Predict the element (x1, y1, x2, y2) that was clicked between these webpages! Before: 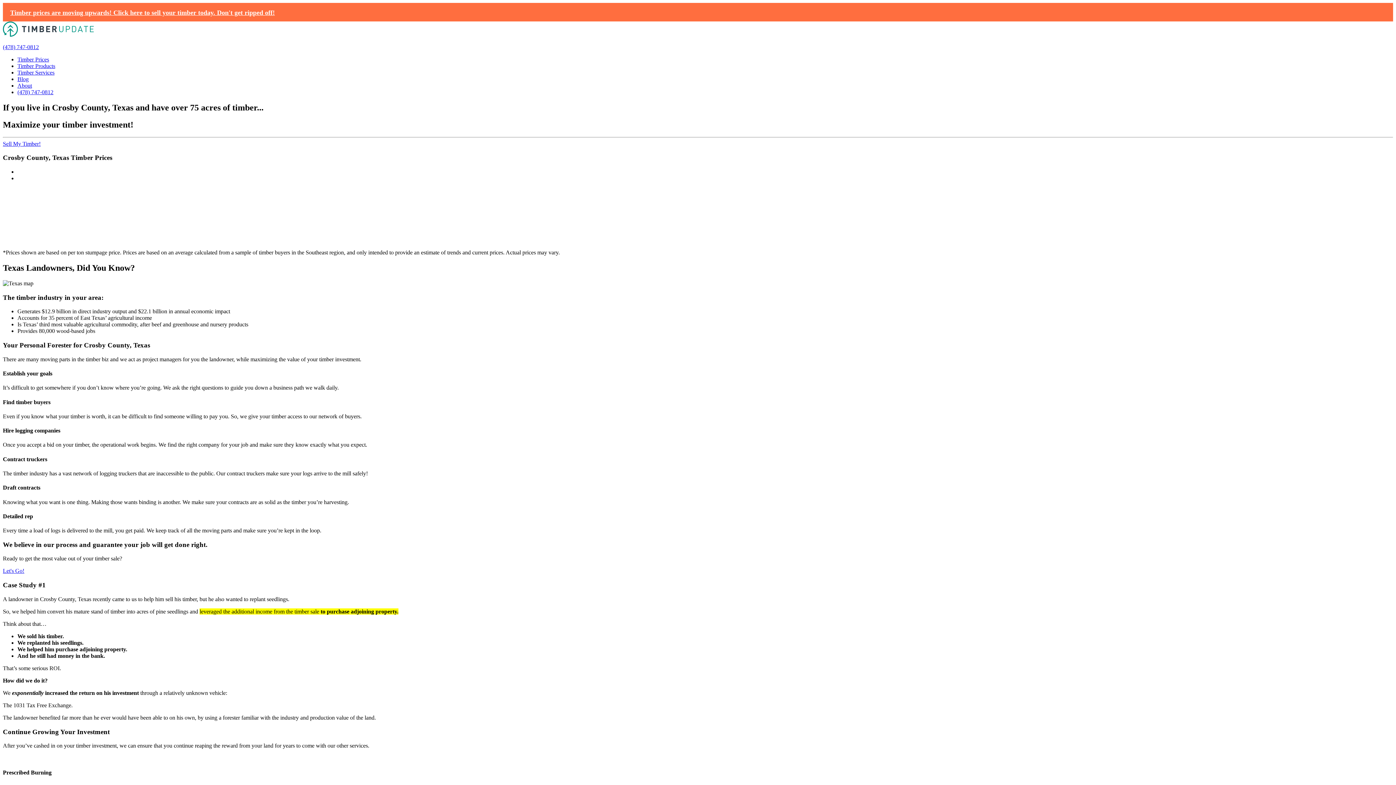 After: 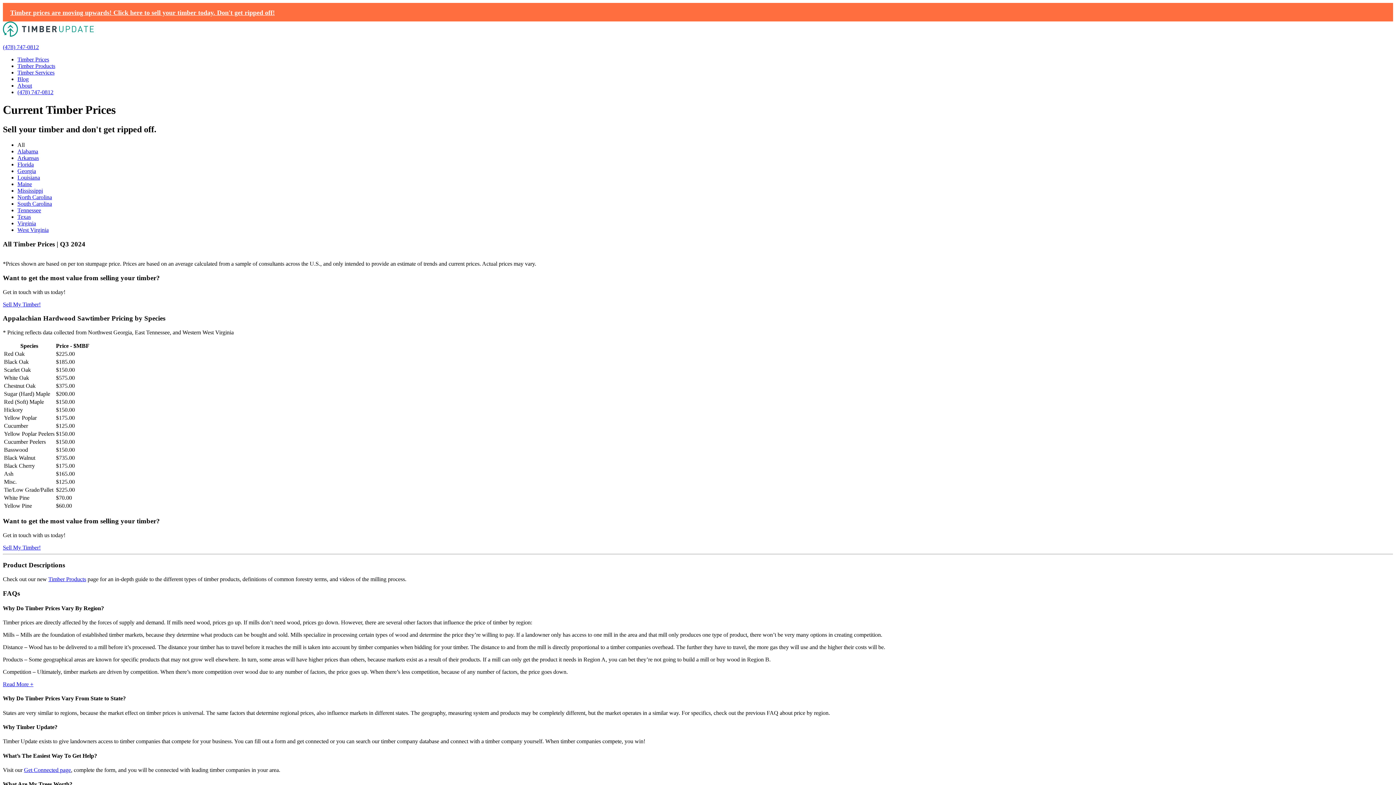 Action: bbox: (17, 56, 49, 62) label: Timber Prices